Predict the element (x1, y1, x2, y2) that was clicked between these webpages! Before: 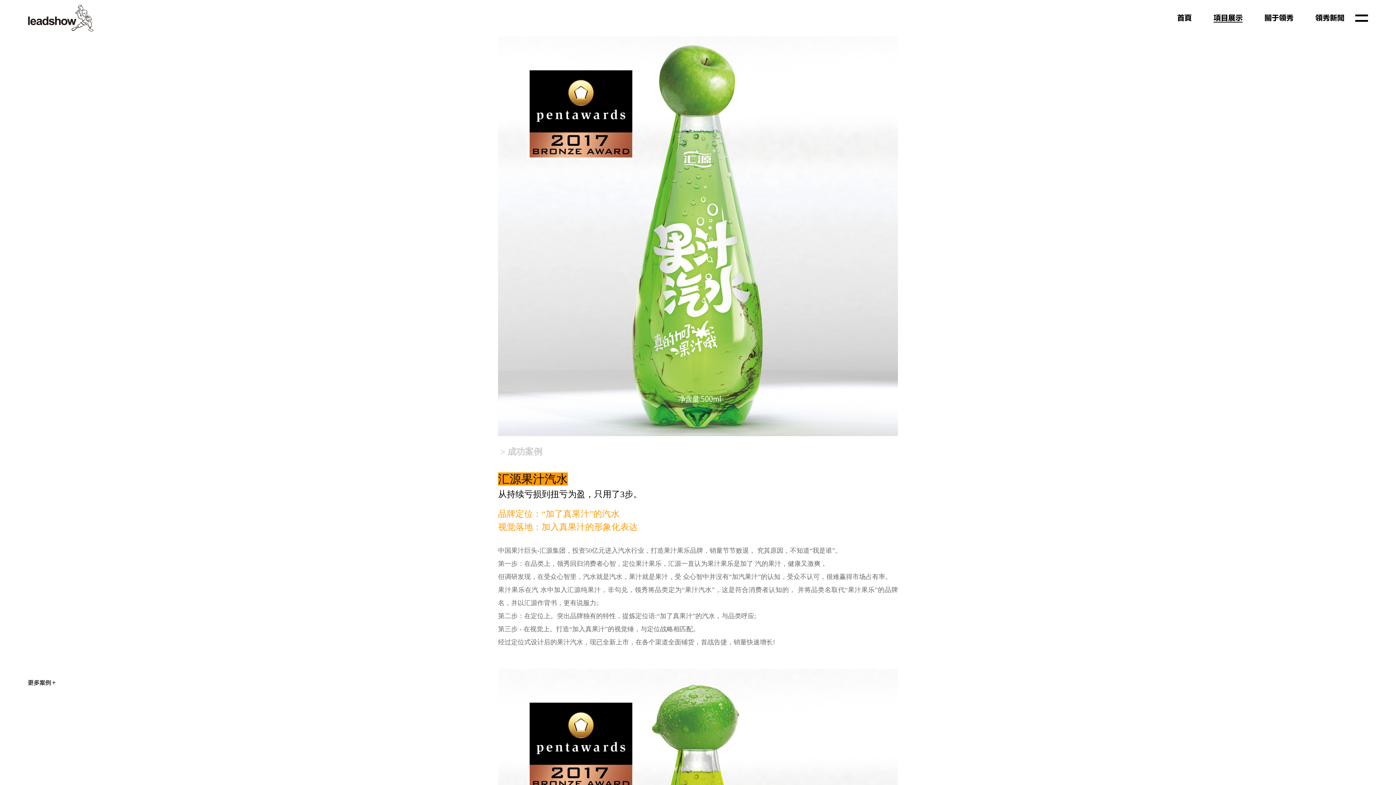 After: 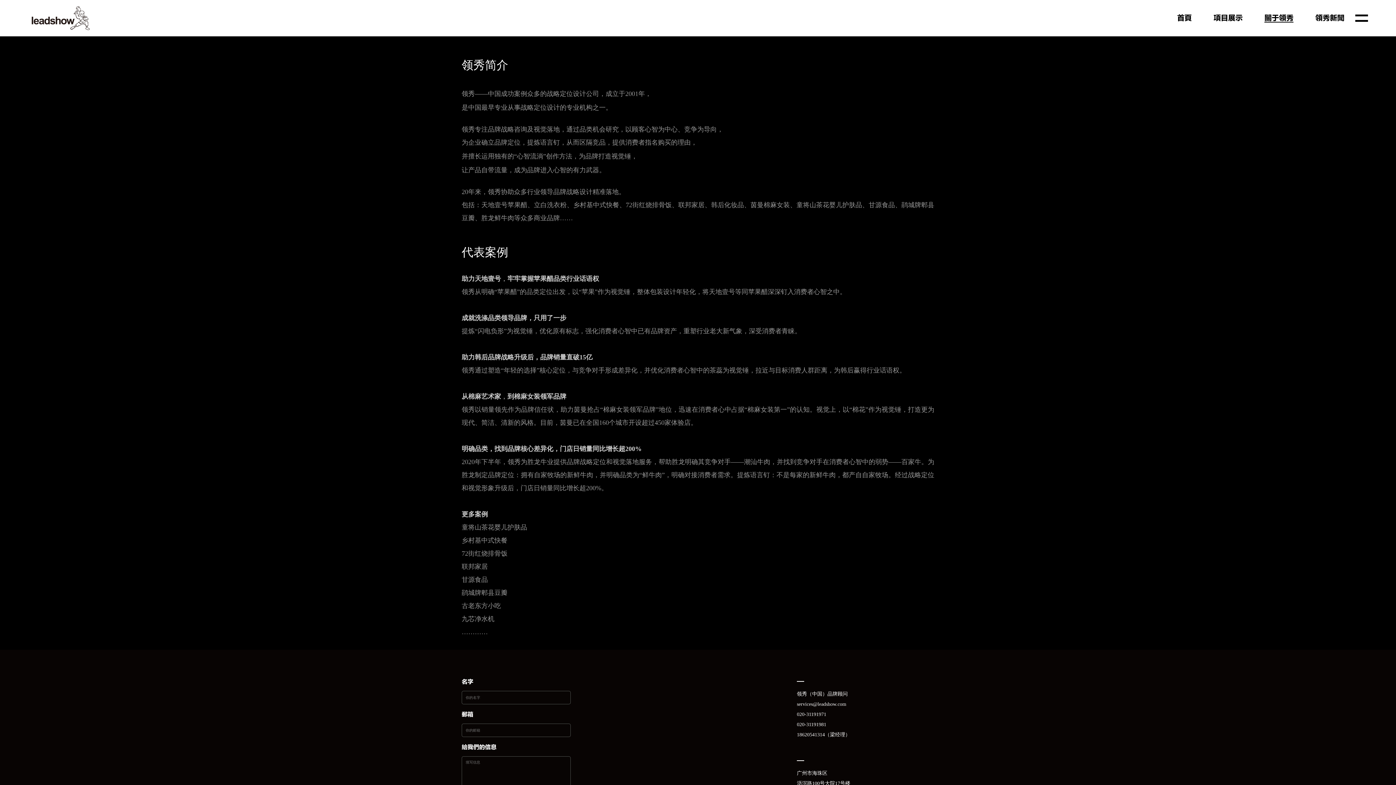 Action: bbox: (1264, 14, 1293, 22) label: 关于领秀